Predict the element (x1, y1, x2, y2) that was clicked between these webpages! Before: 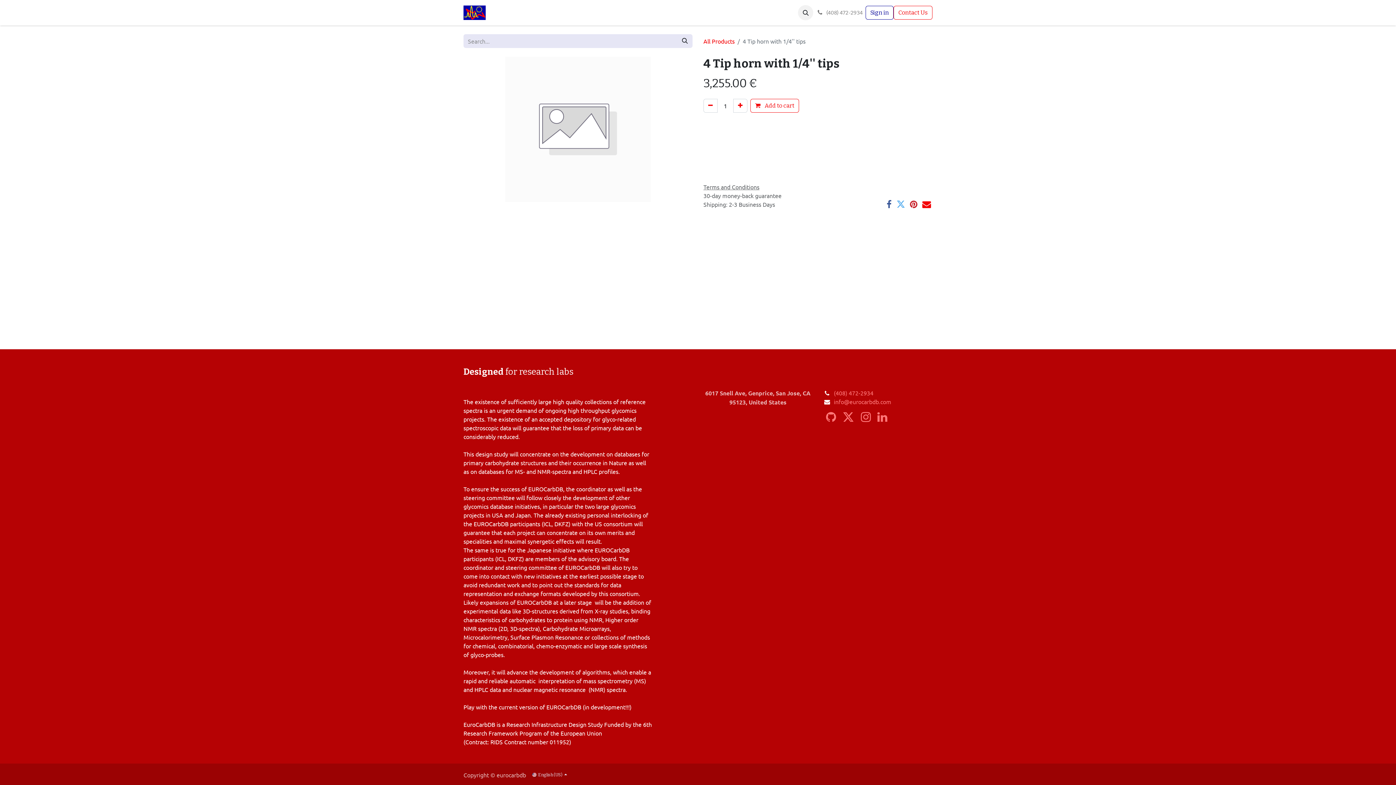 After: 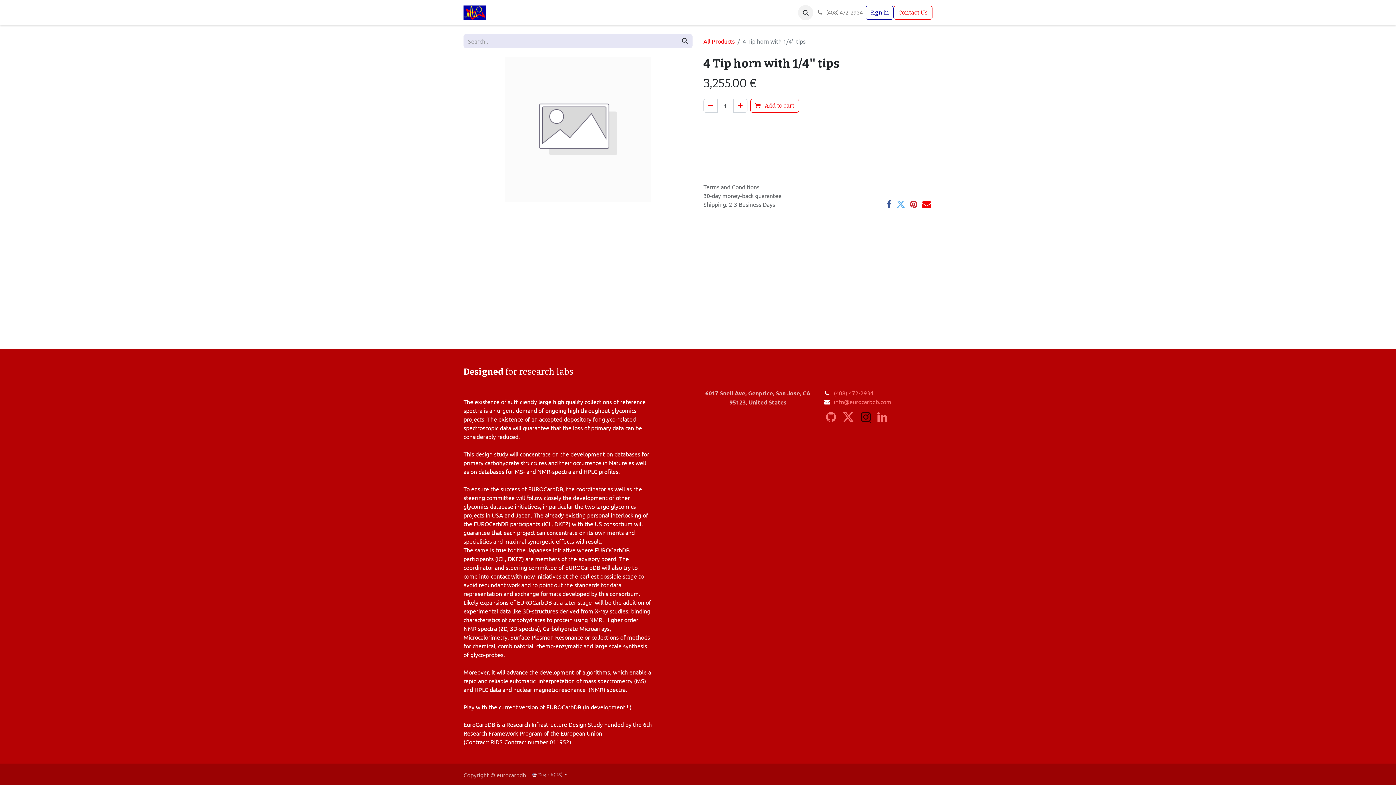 Action: bbox: (859, 410, 872, 424)